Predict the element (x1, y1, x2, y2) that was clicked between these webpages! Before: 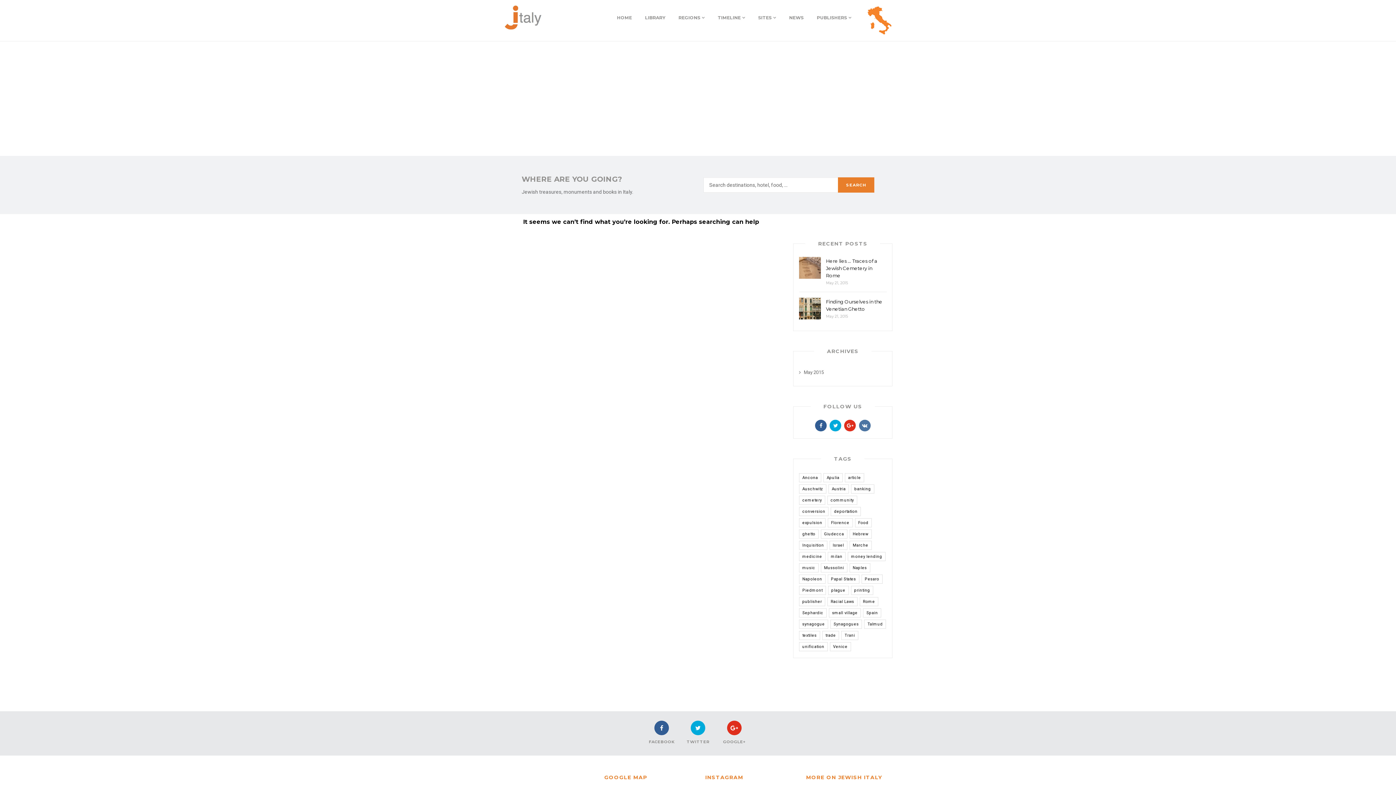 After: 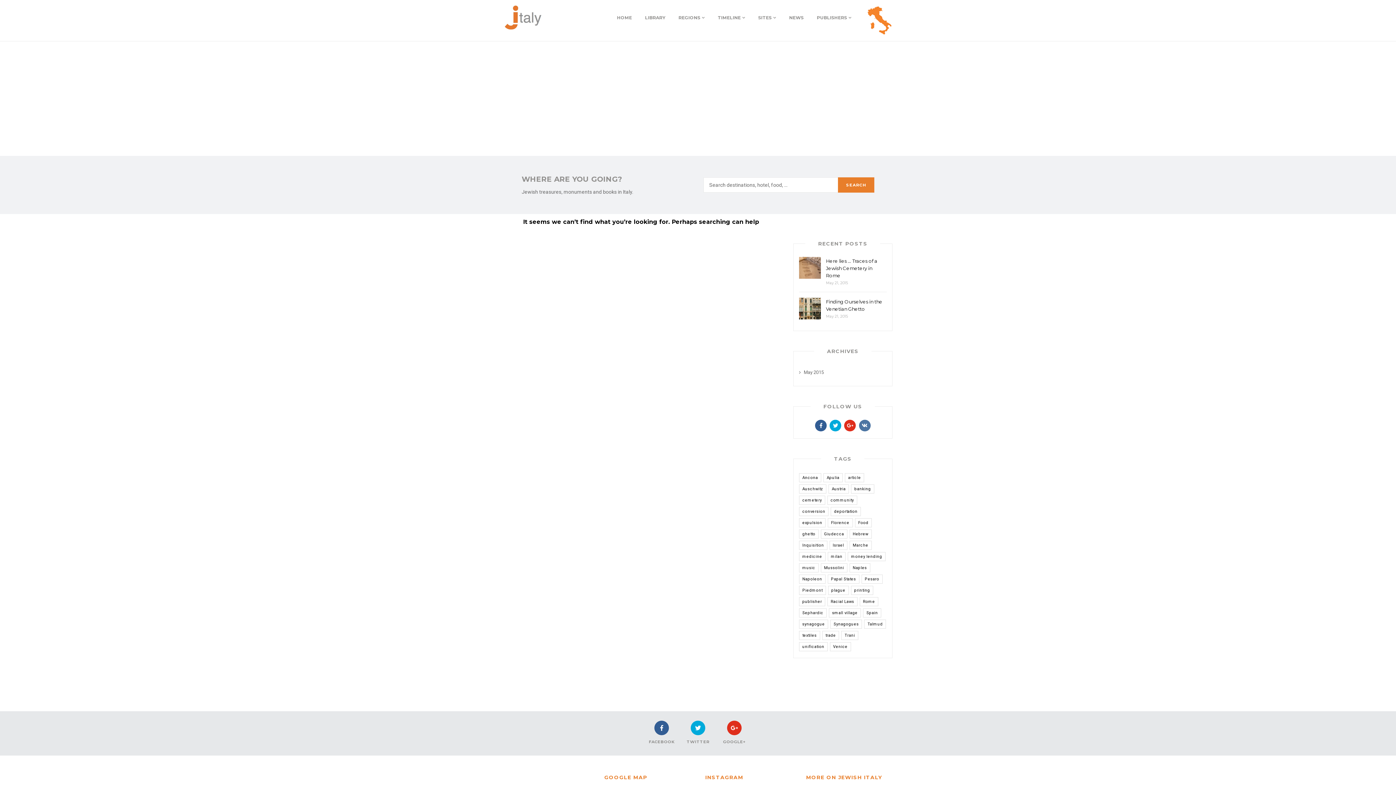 Action: bbox: (827, 574, 859, 584) label: Papal States (9 items)